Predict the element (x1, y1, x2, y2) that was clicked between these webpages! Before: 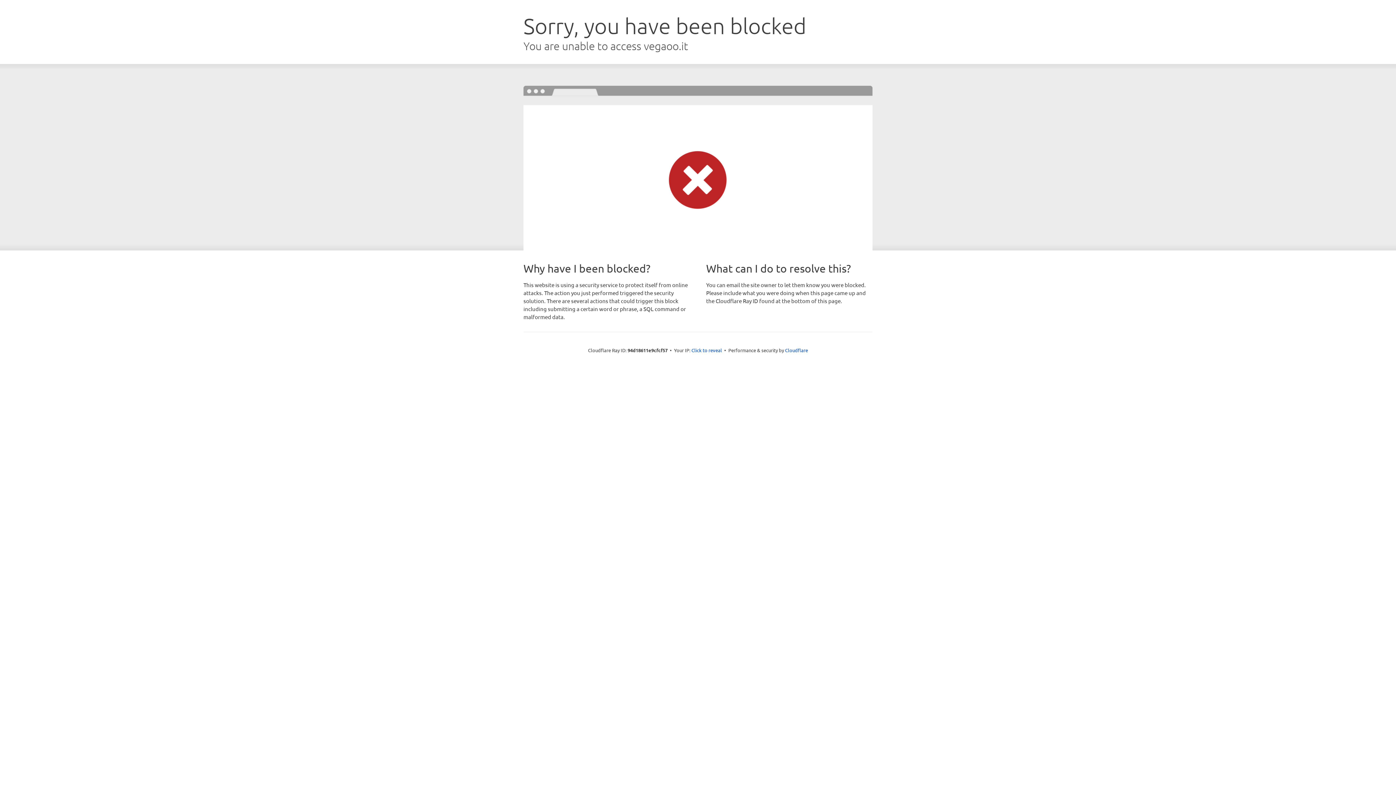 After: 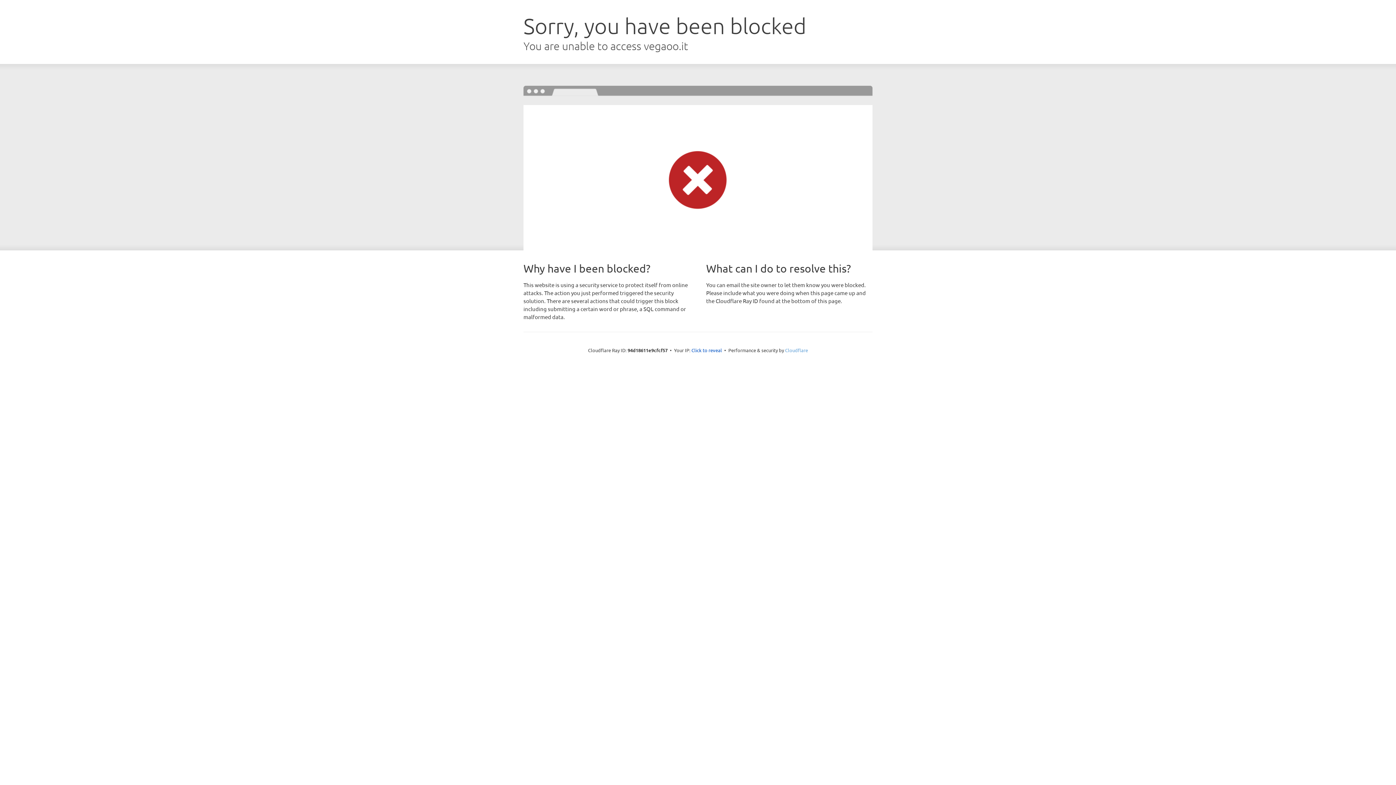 Action: label: Cloudflare bbox: (785, 347, 808, 353)